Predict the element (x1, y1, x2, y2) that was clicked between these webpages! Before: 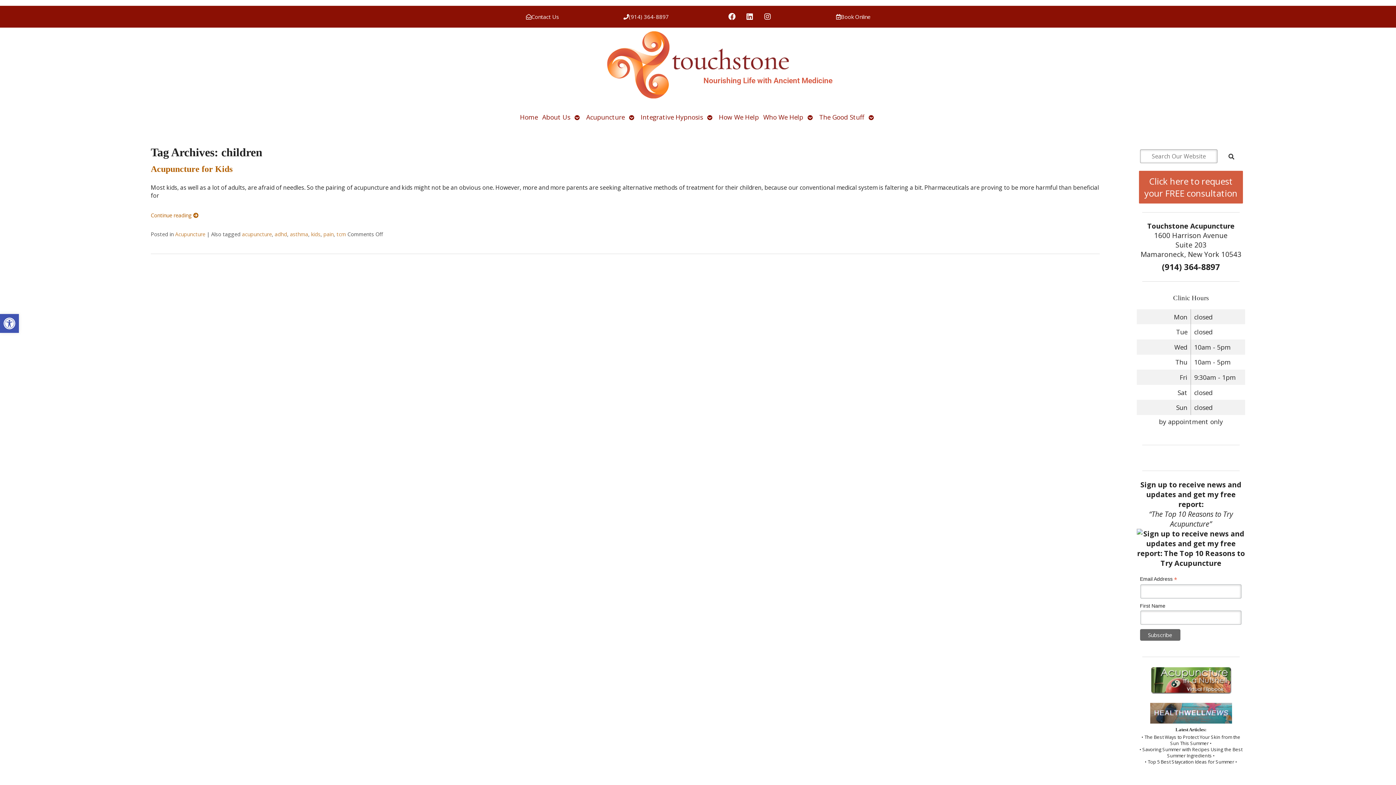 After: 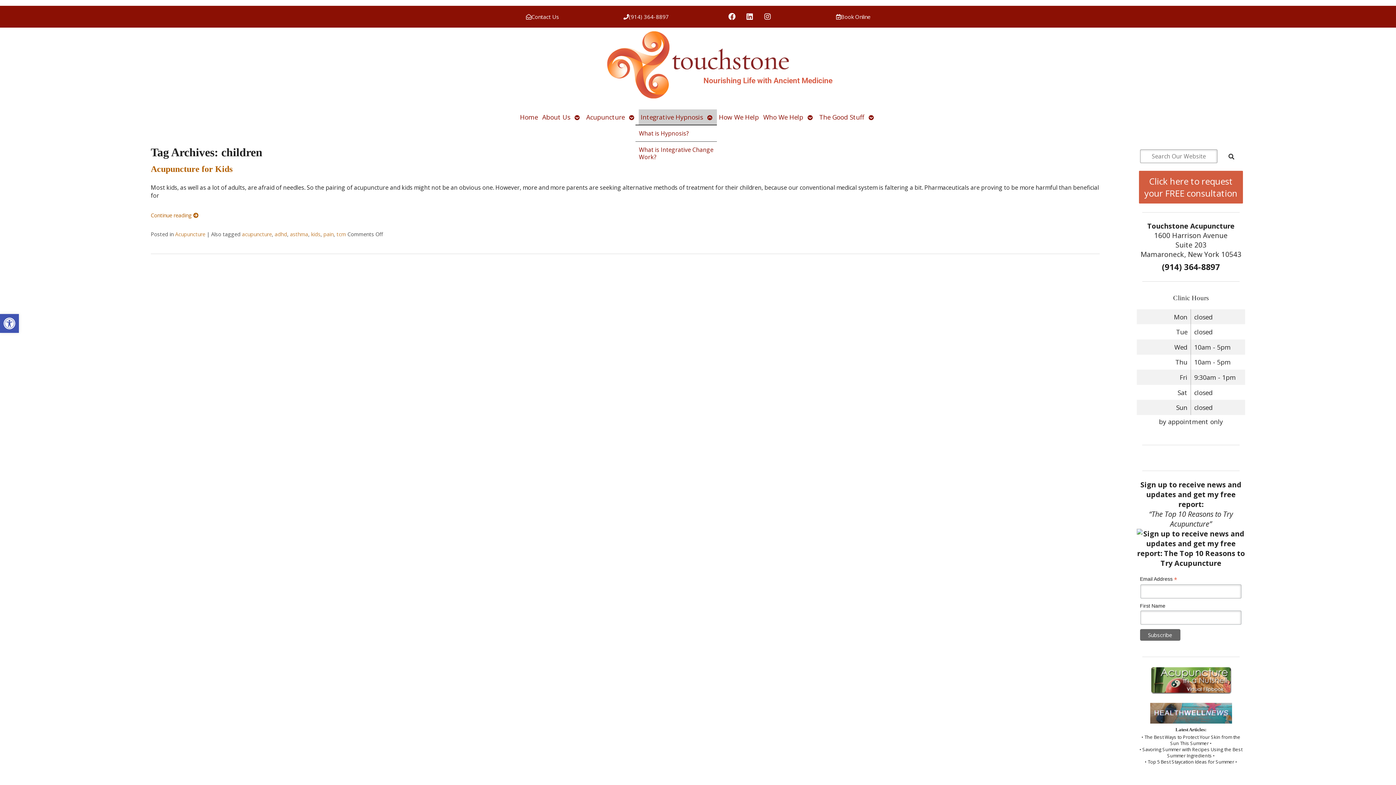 Action: bbox: (705, 109, 716, 124) label: Open submenu